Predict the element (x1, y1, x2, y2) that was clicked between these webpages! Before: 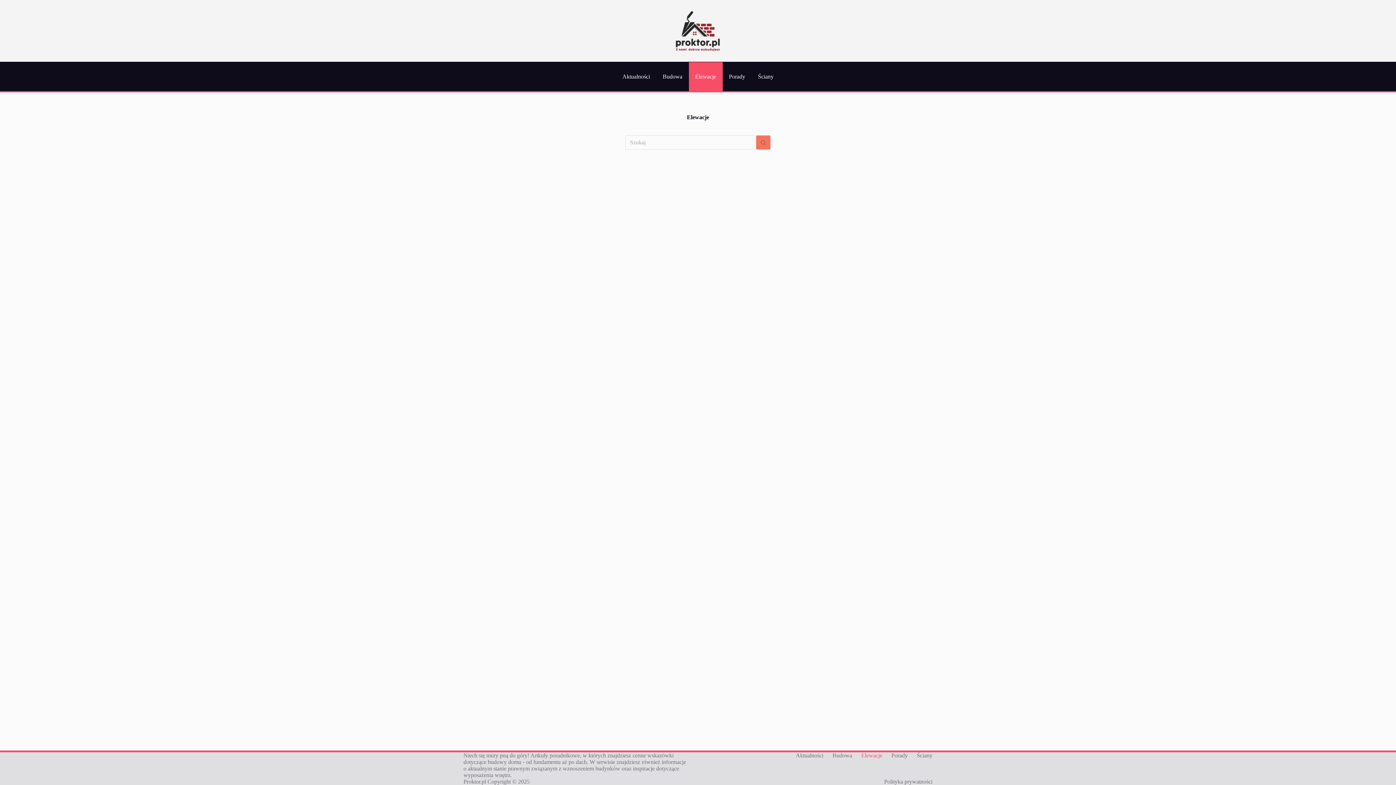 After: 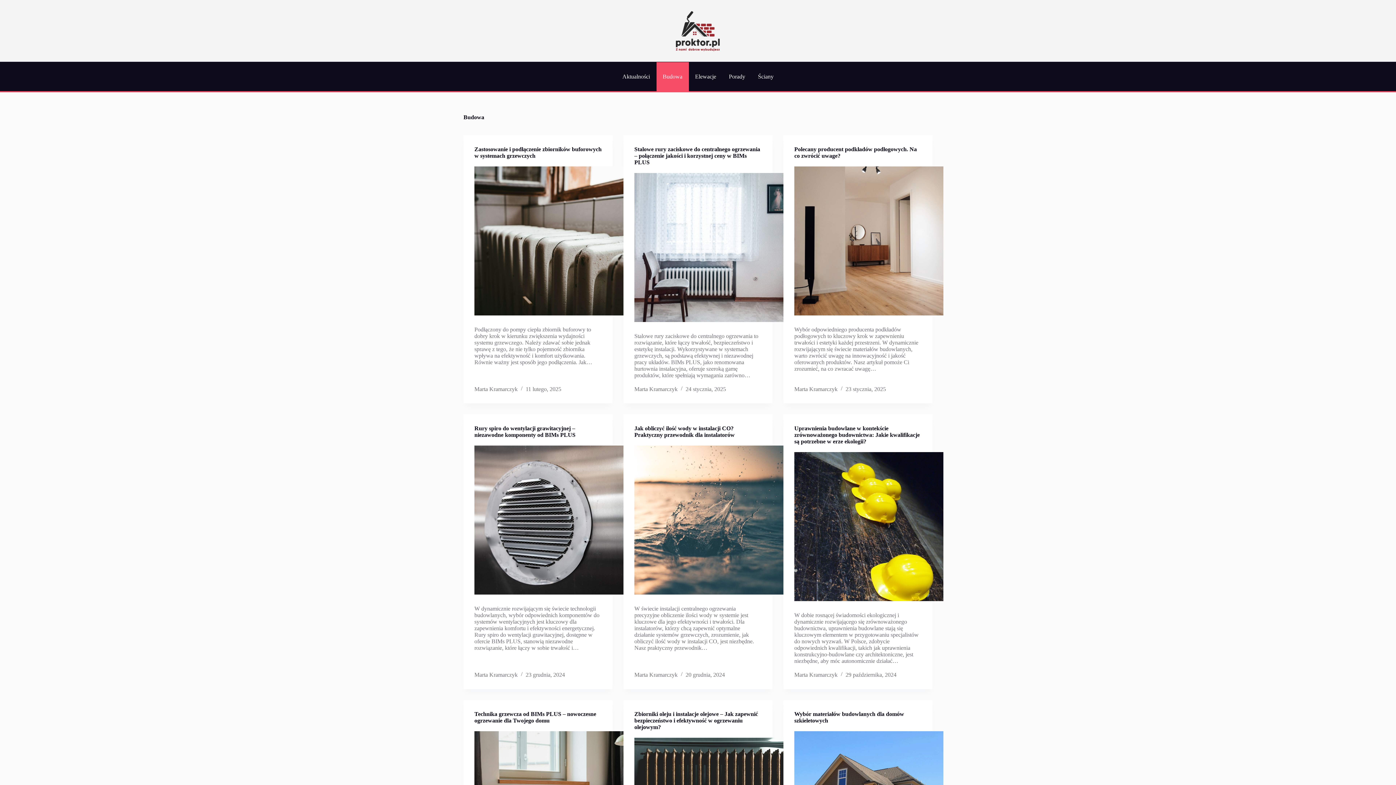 Action: label: Budowa bbox: (656, 62, 688, 91)